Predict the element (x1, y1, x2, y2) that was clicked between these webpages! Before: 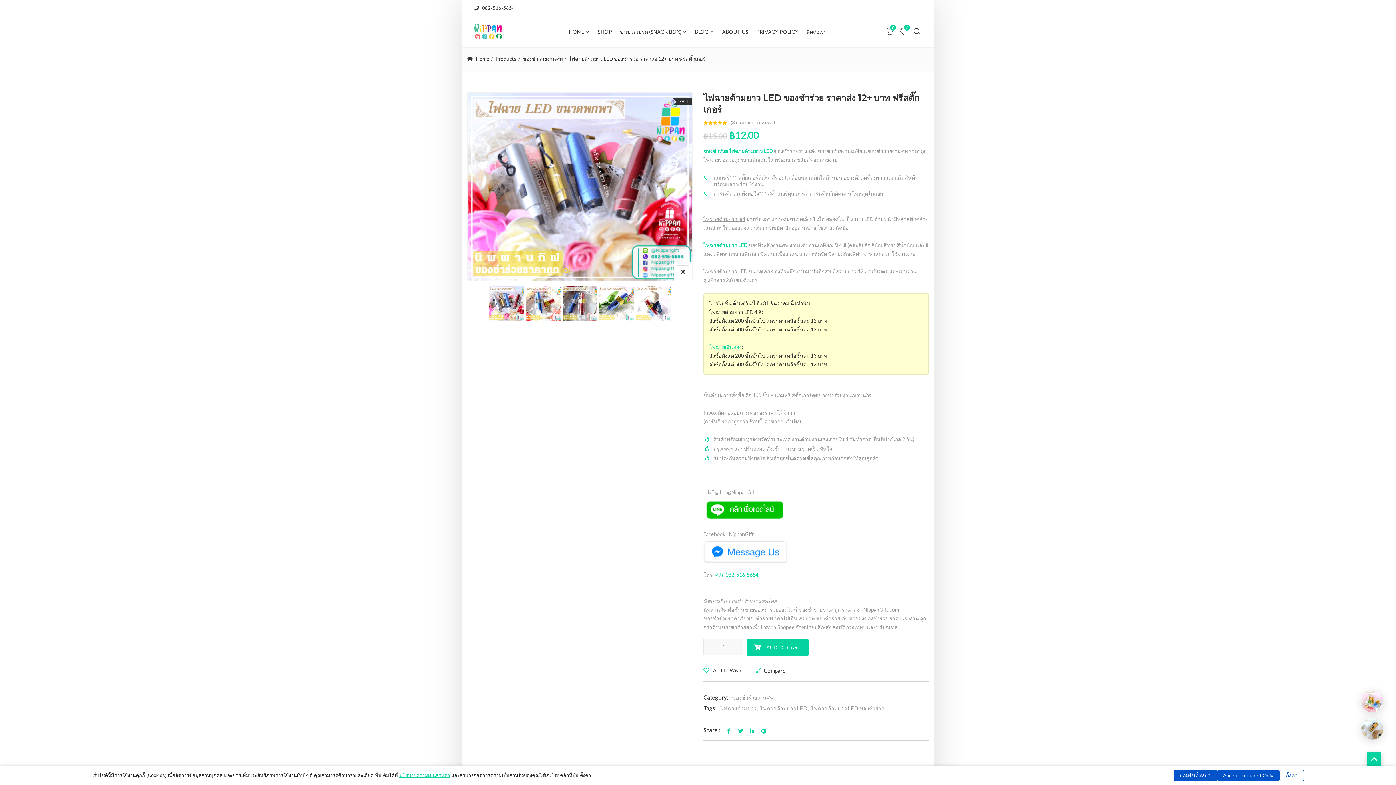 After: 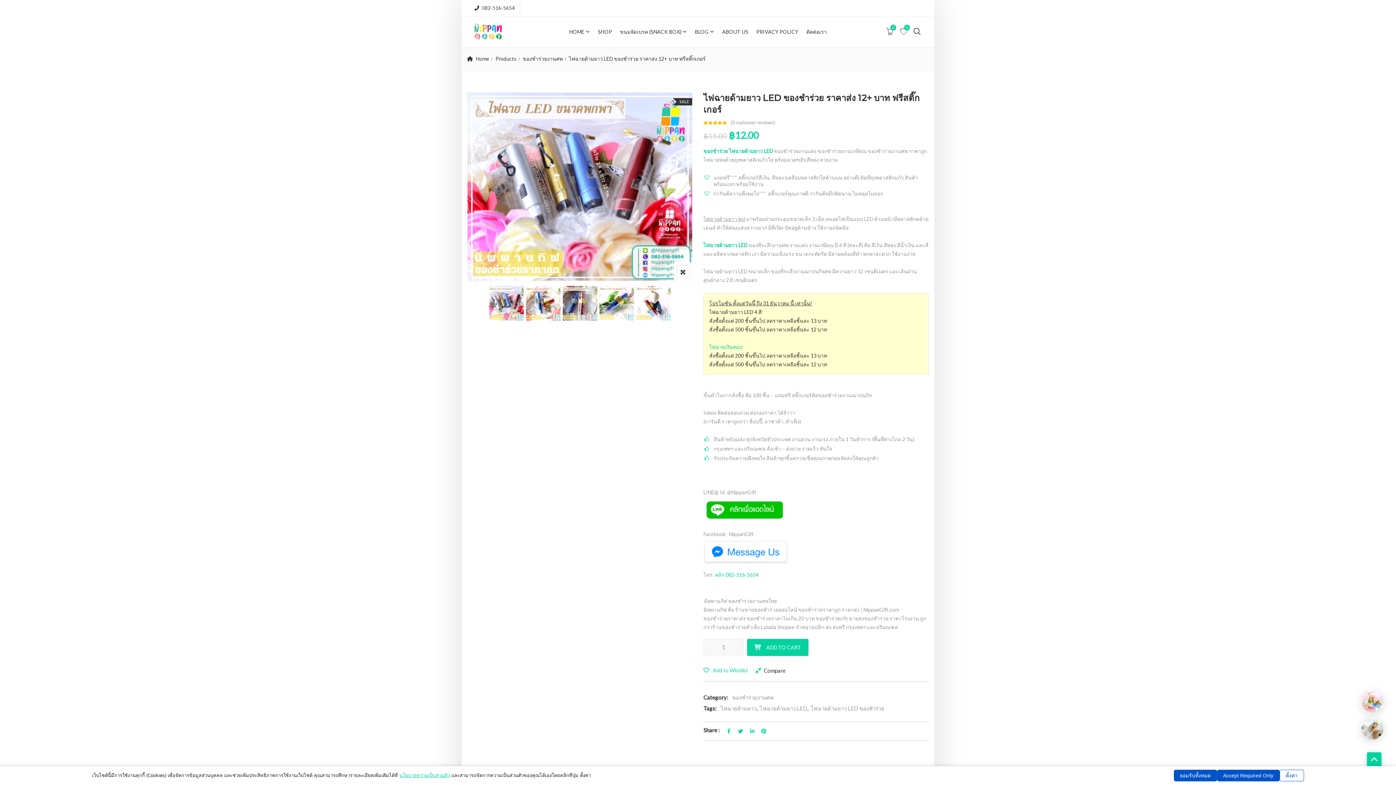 Action: label:  Add to Wishlist bbox: (703, 667, 748, 673)